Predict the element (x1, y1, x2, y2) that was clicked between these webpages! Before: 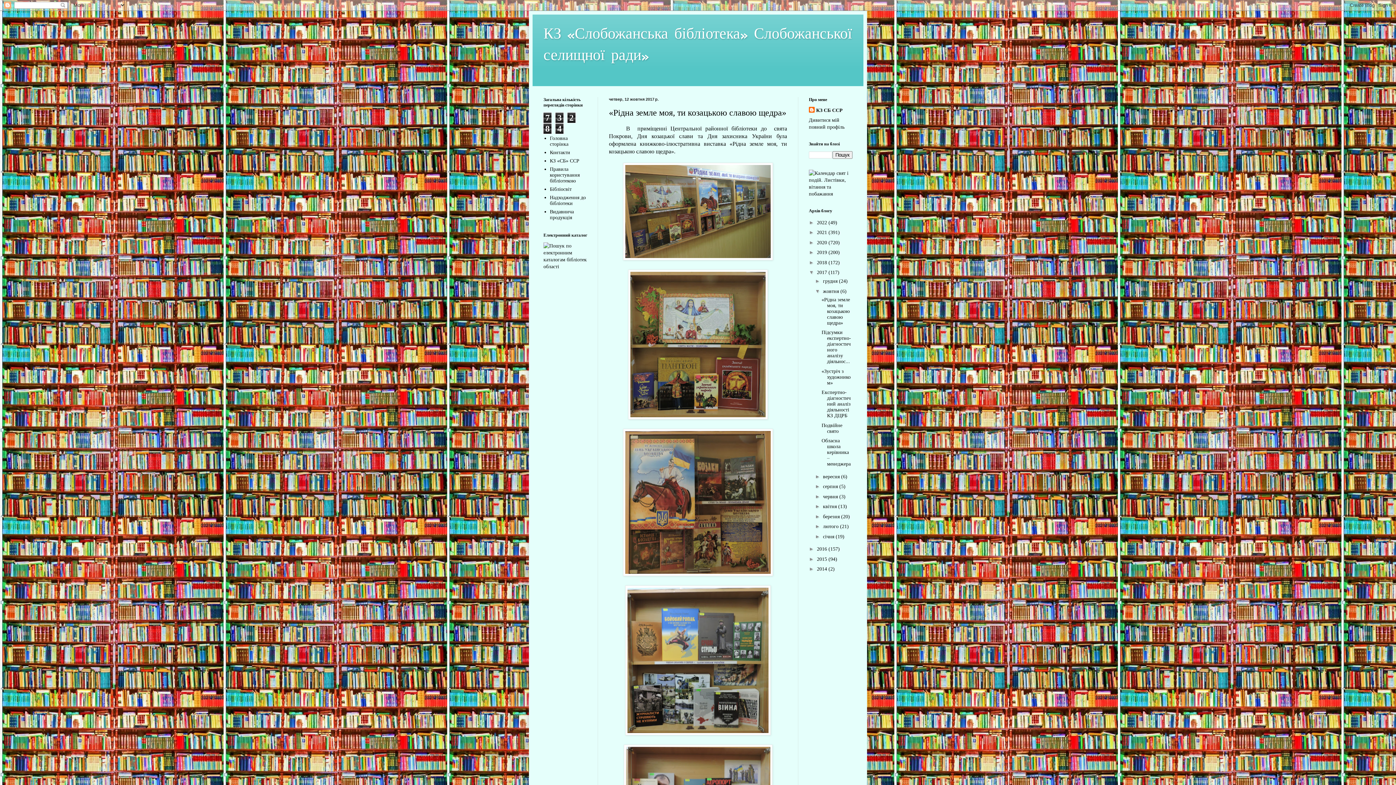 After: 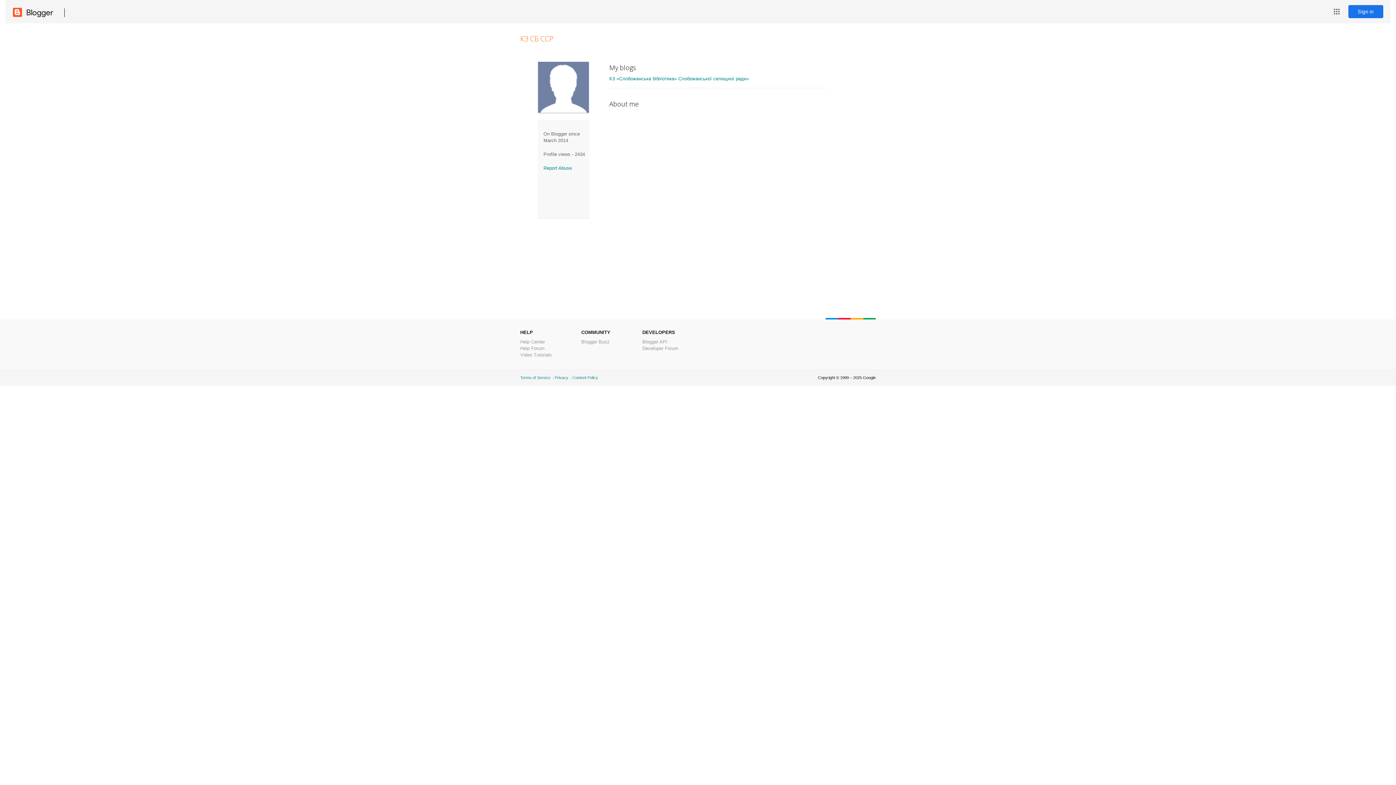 Action: bbox: (809, 106, 842, 114) label: КЗ СБ ССР